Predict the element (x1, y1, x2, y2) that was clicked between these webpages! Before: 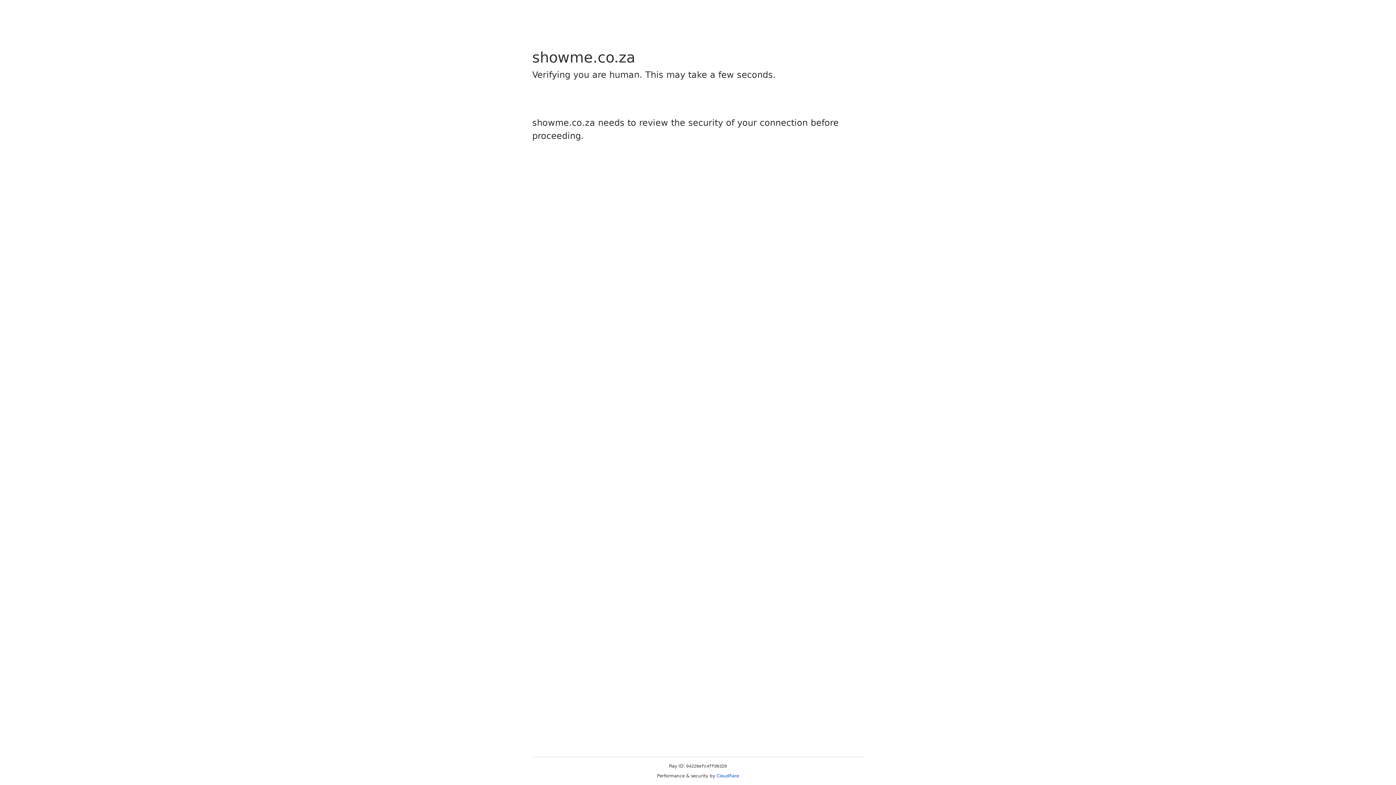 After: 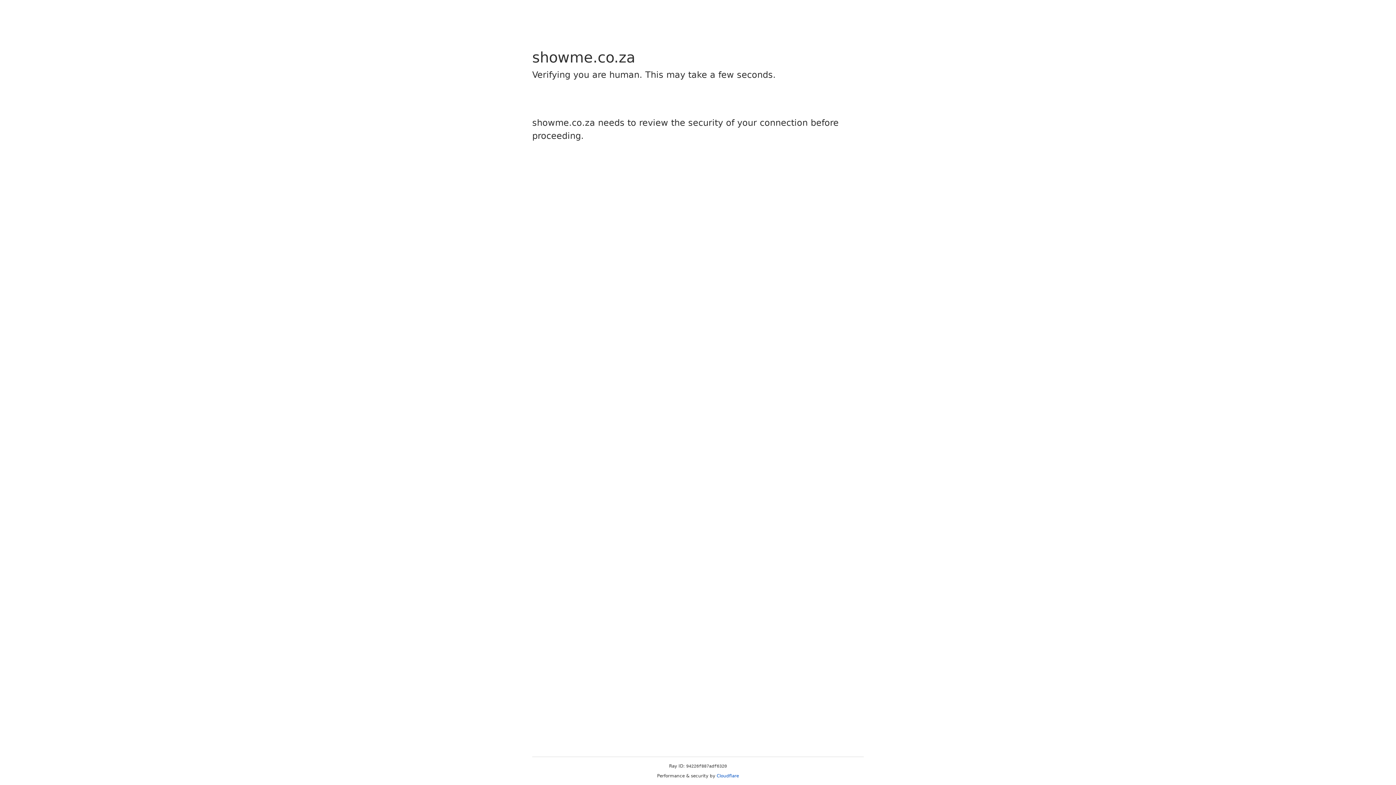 Action: label: Cloudflare bbox: (716, 773, 739, 778)